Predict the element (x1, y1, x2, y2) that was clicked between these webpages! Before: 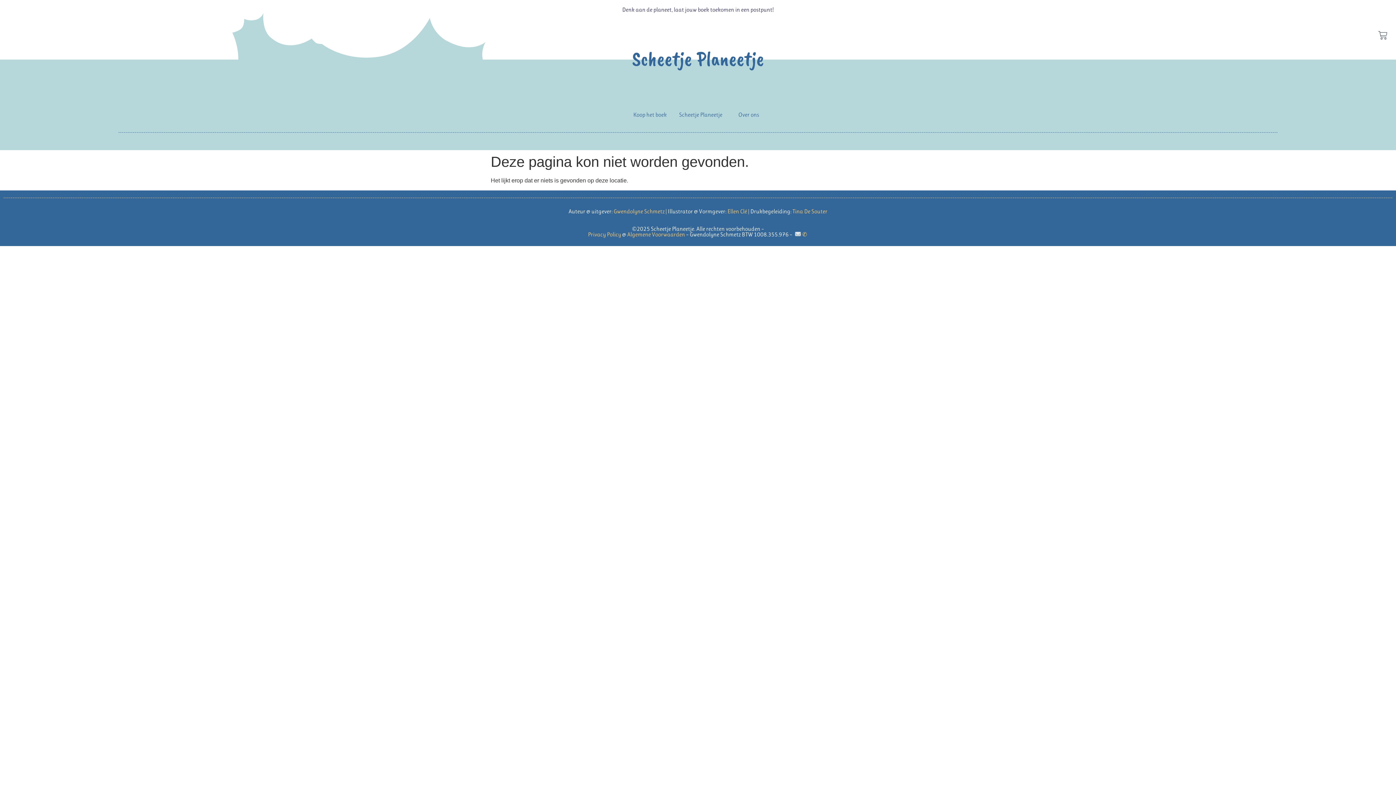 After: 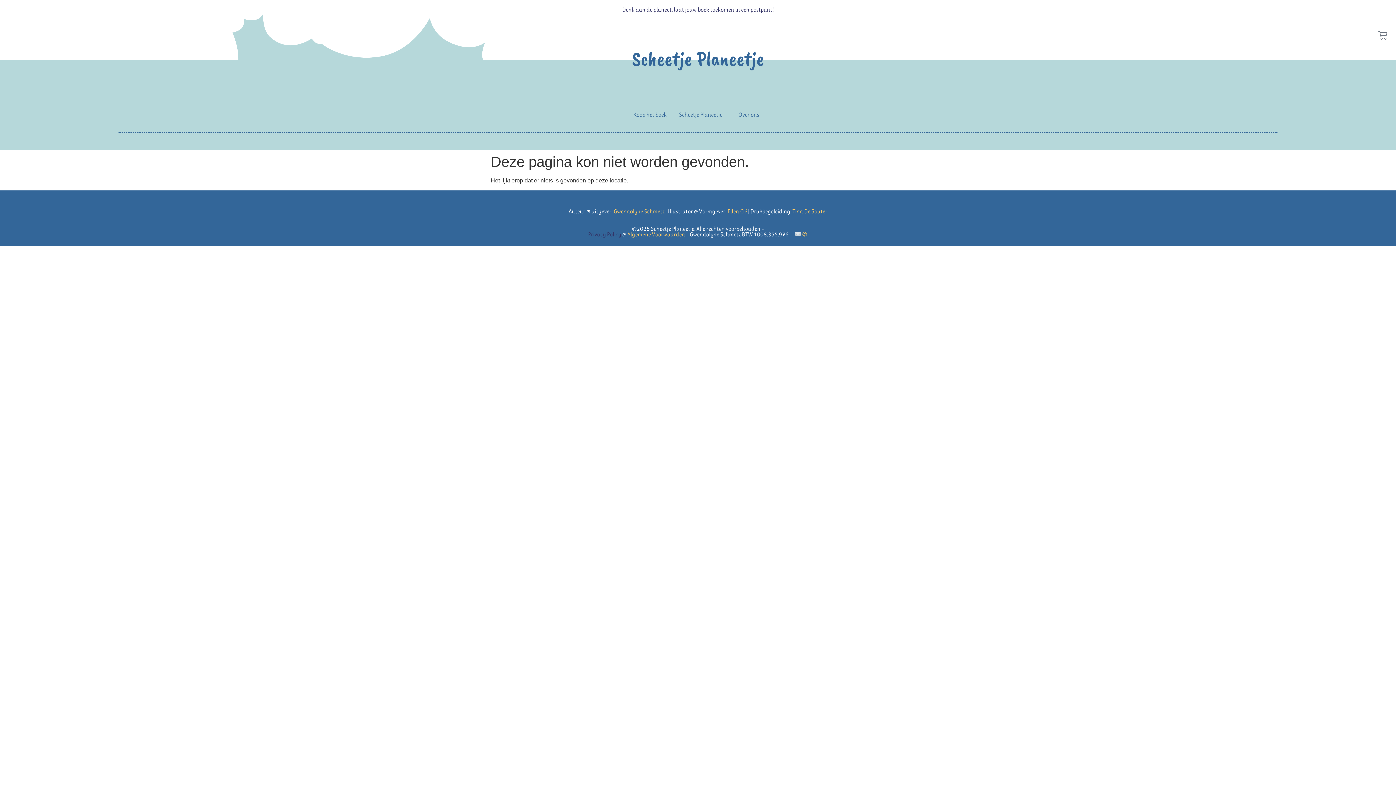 Action: label: 
Privacy Policy bbox: (588, 231, 621, 238)